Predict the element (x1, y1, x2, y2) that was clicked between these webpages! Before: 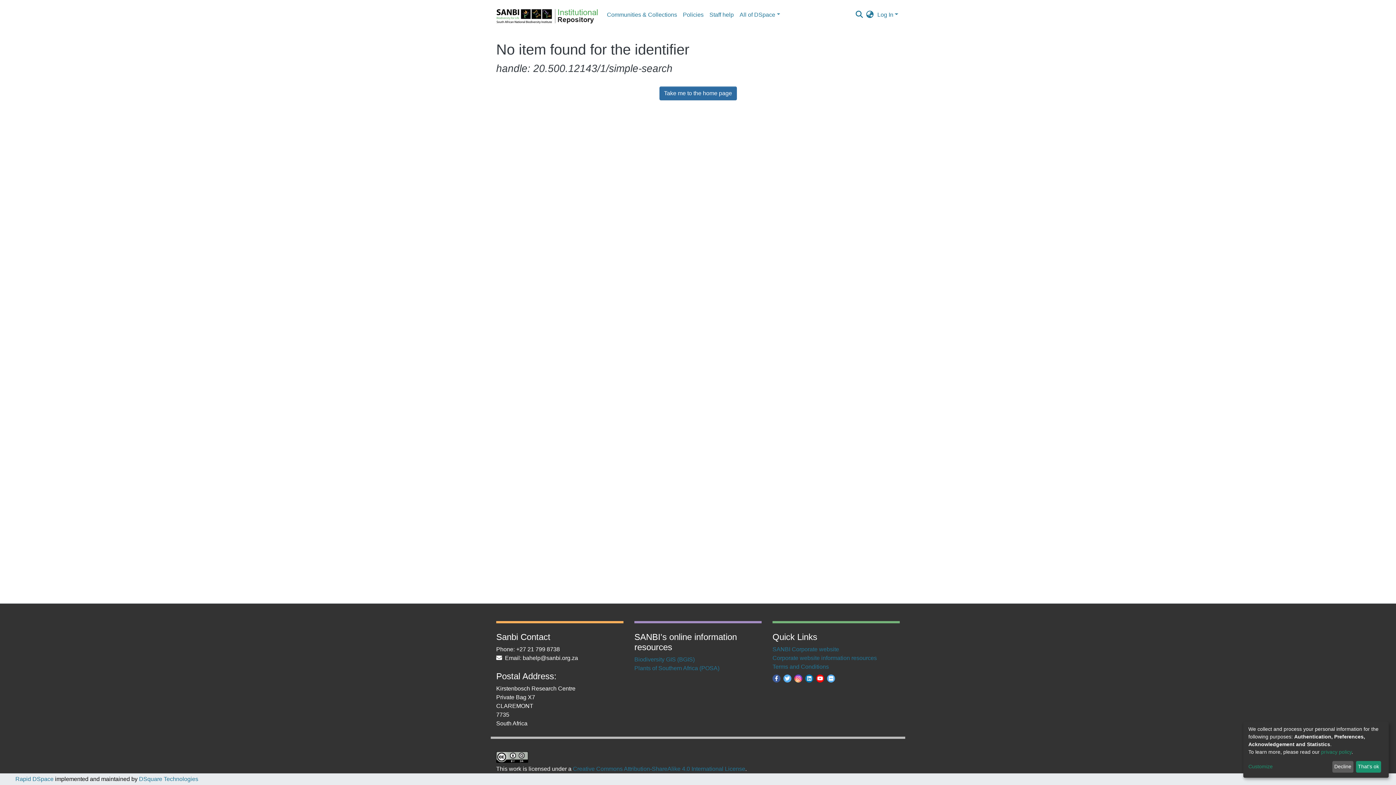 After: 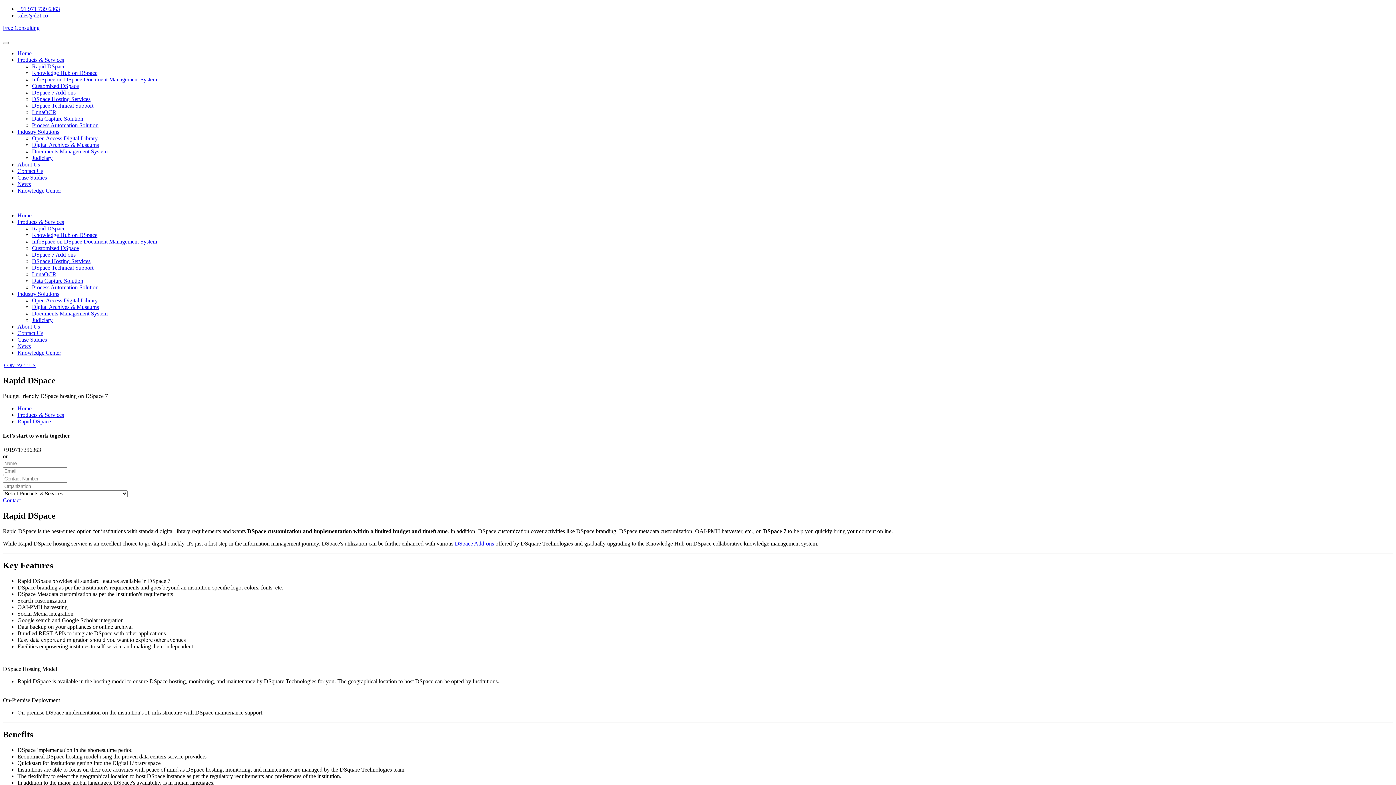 Action: bbox: (15, 776, 53, 782) label: Rapid DSpace